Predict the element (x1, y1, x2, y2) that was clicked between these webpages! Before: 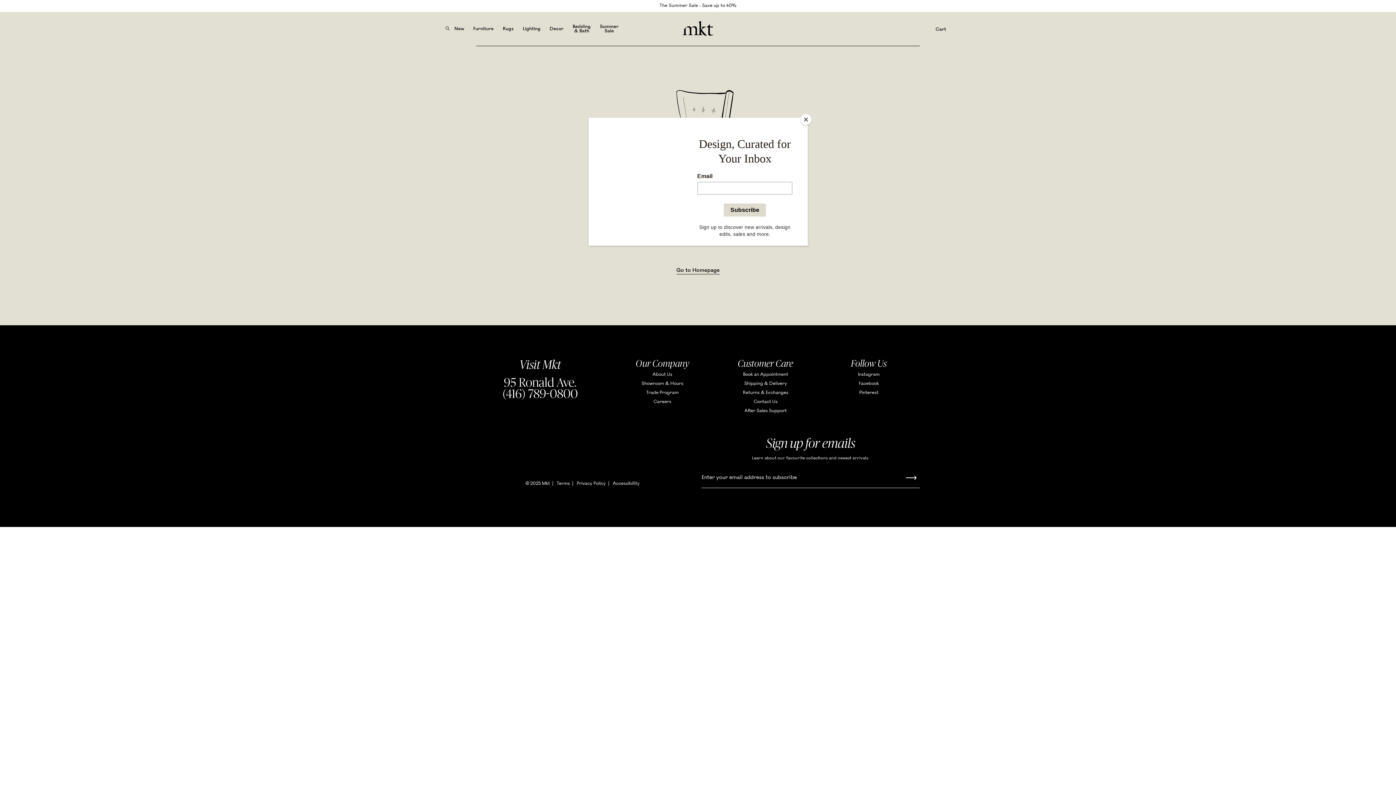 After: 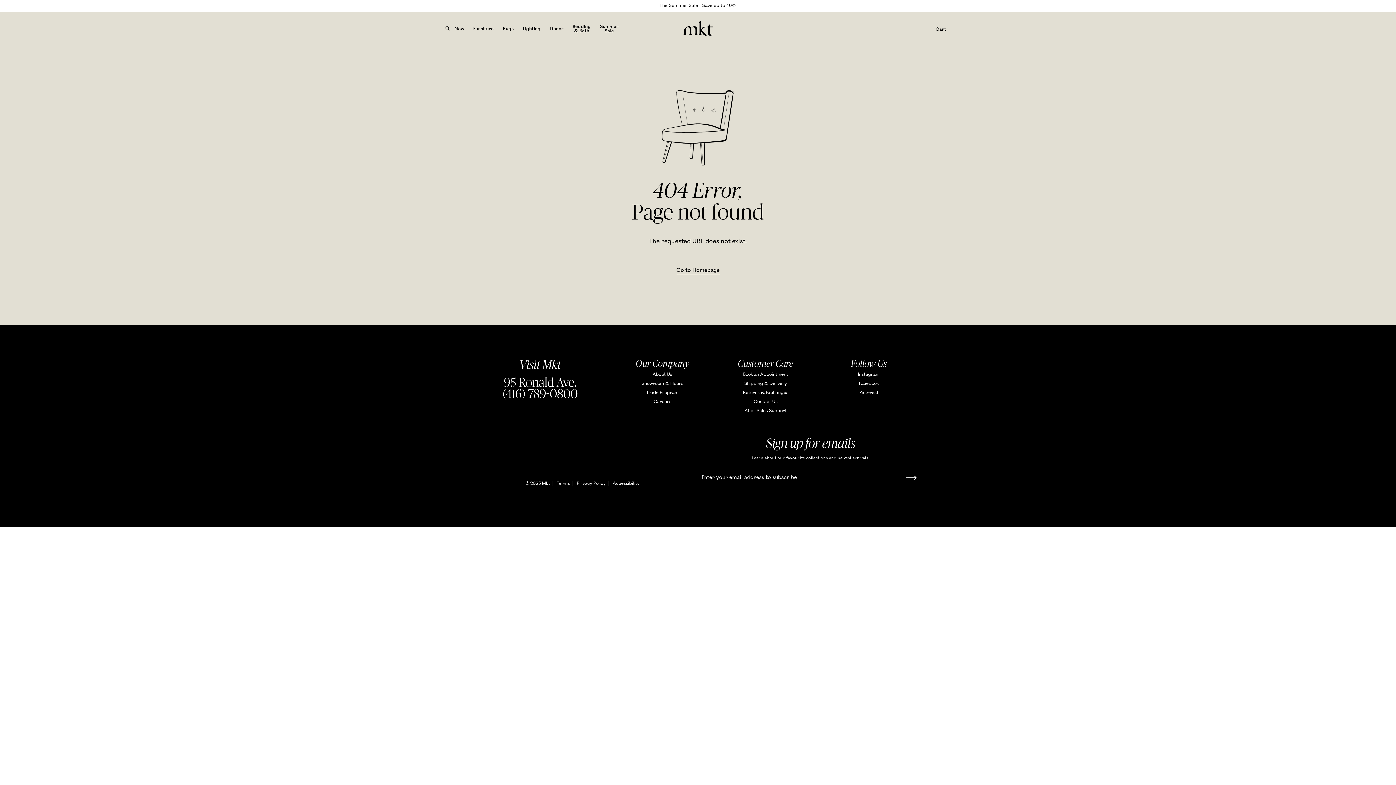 Action: bbox: (800, 114, 811, 125) label: Close